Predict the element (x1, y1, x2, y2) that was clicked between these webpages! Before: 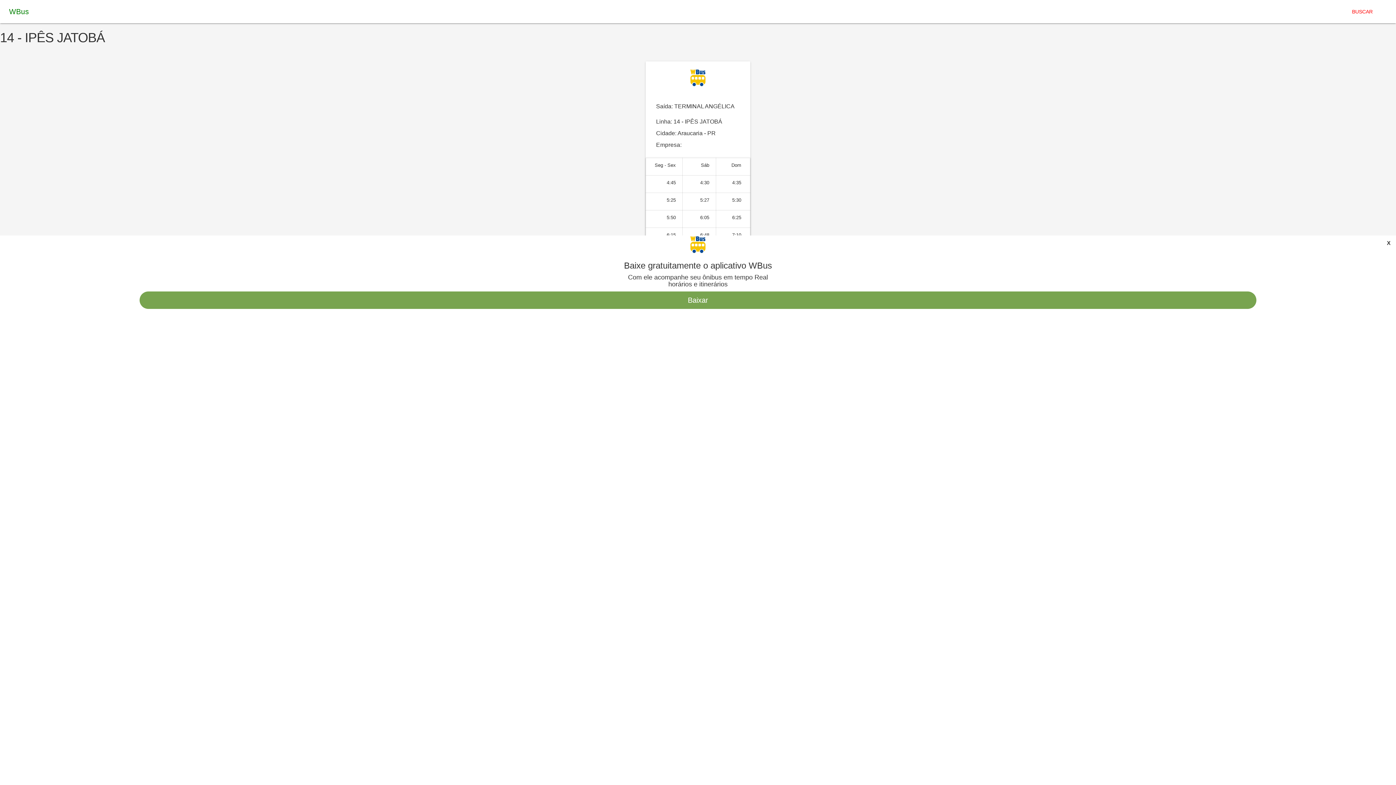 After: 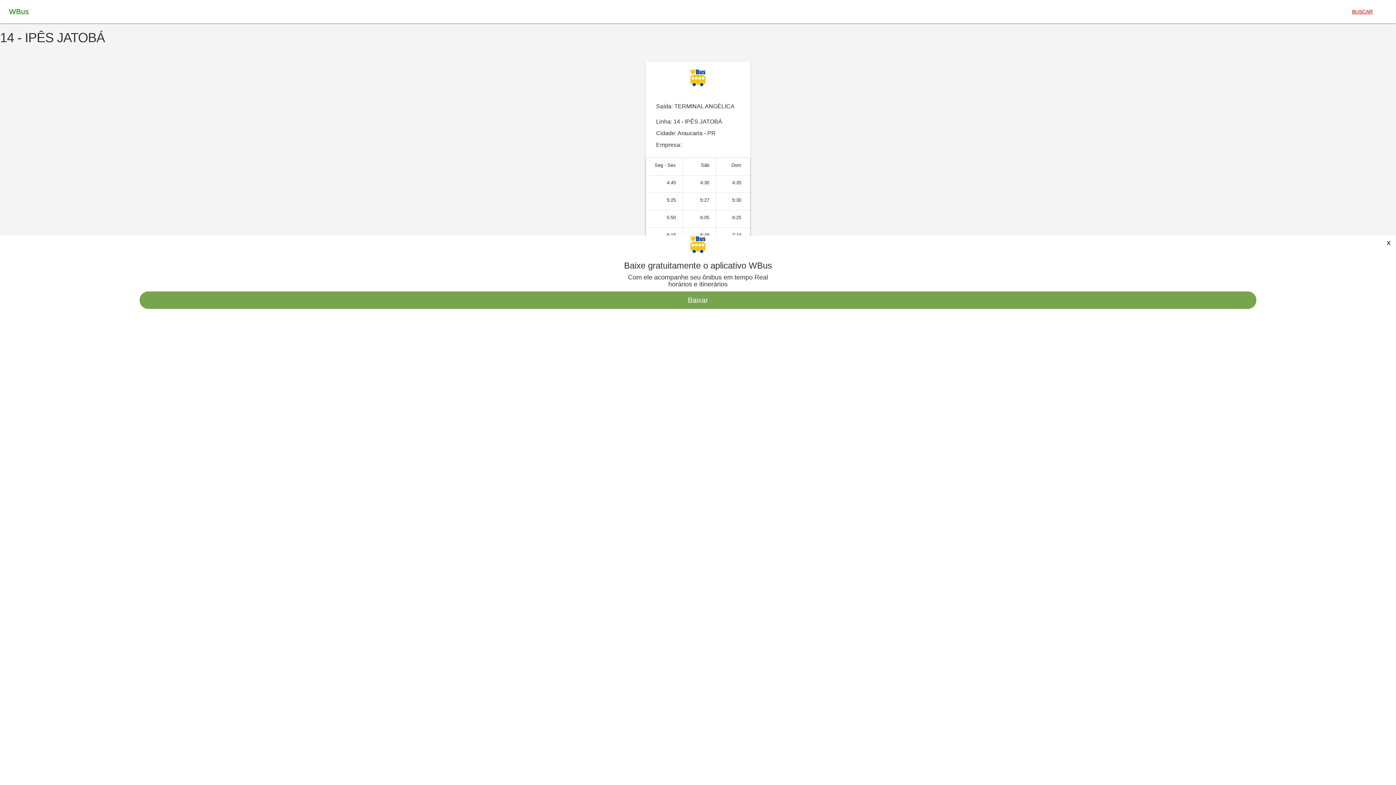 Action: label: BUSCAR bbox: (1343, 2, 1381, 20)